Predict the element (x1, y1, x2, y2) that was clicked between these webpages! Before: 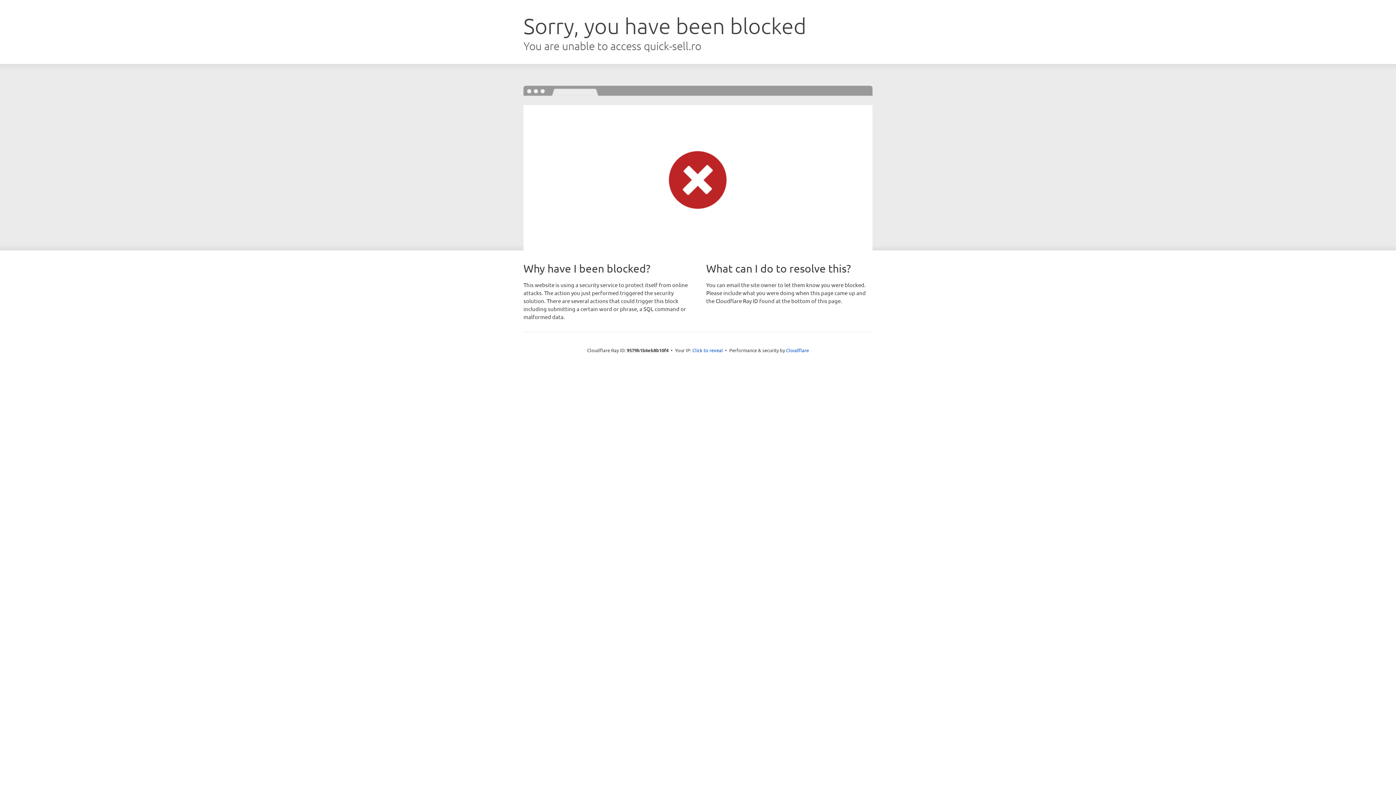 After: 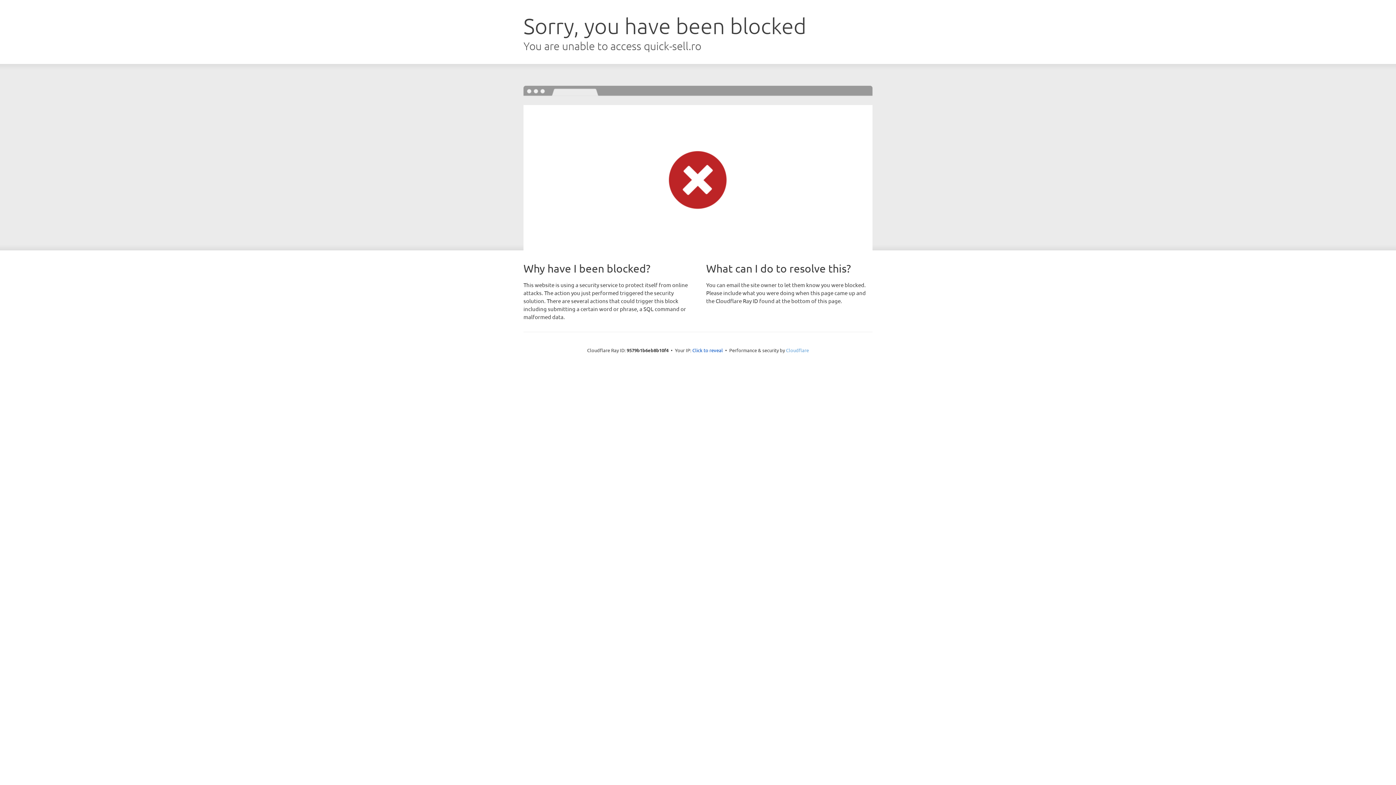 Action: label: Cloudflare bbox: (786, 347, 809, 353)